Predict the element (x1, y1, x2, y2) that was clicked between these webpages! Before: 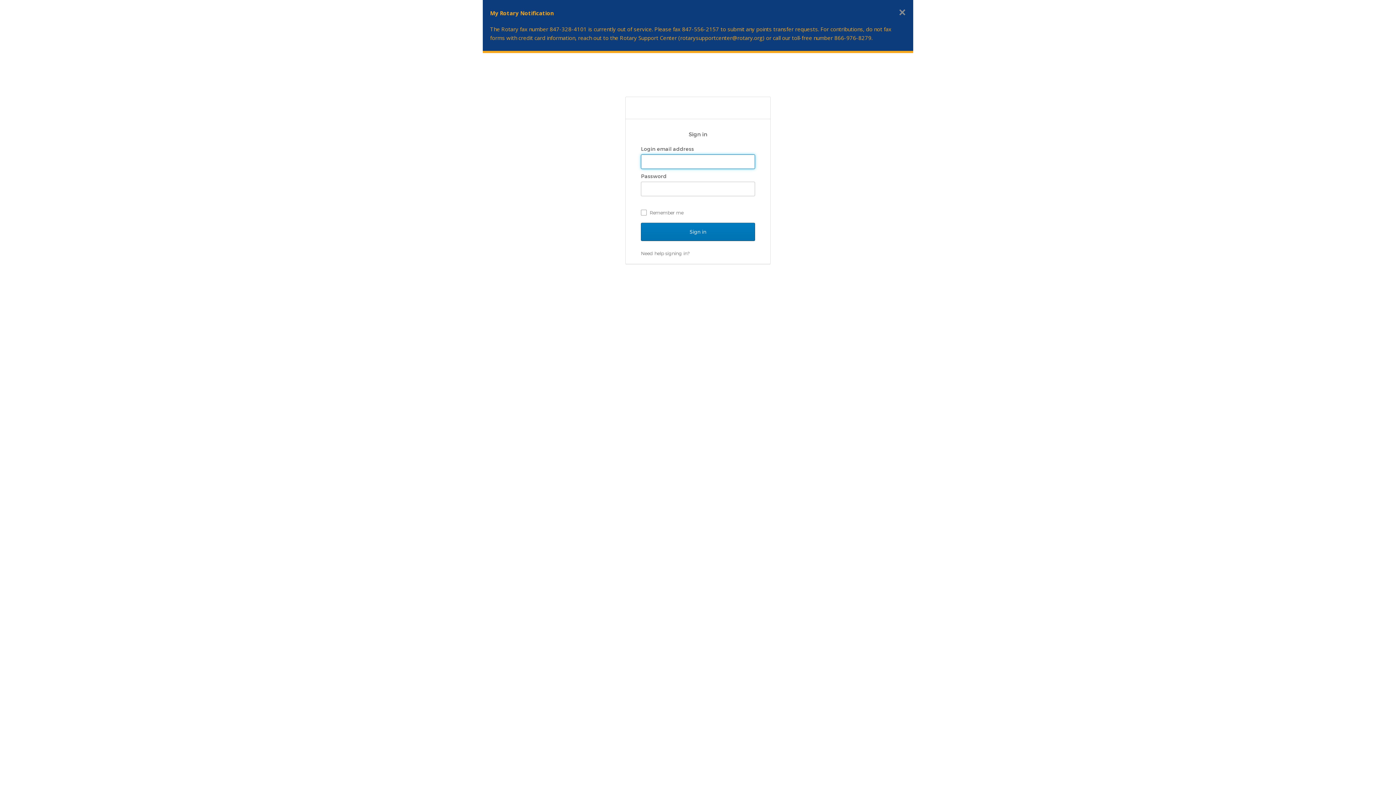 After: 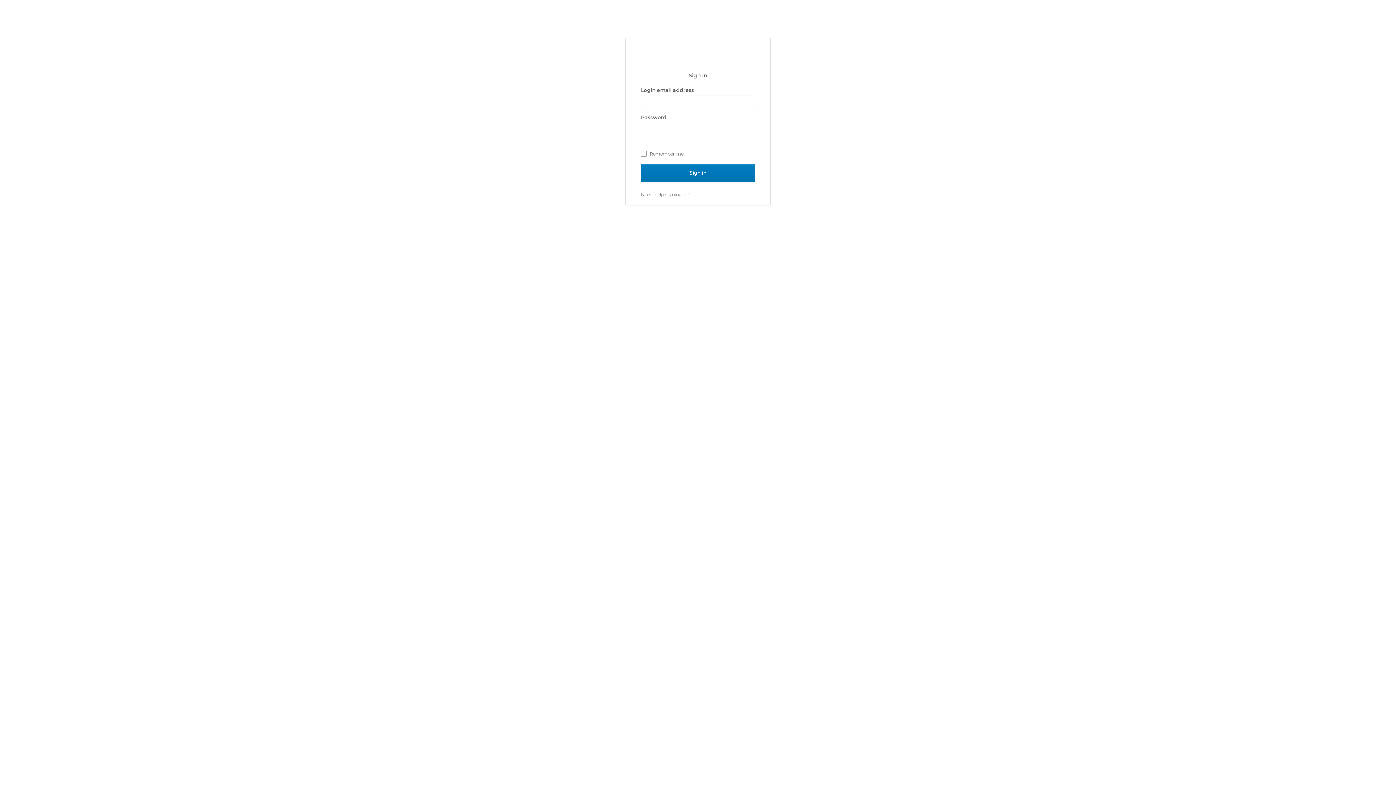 Action: label: Close bbox: (898, 8, 906, 16)